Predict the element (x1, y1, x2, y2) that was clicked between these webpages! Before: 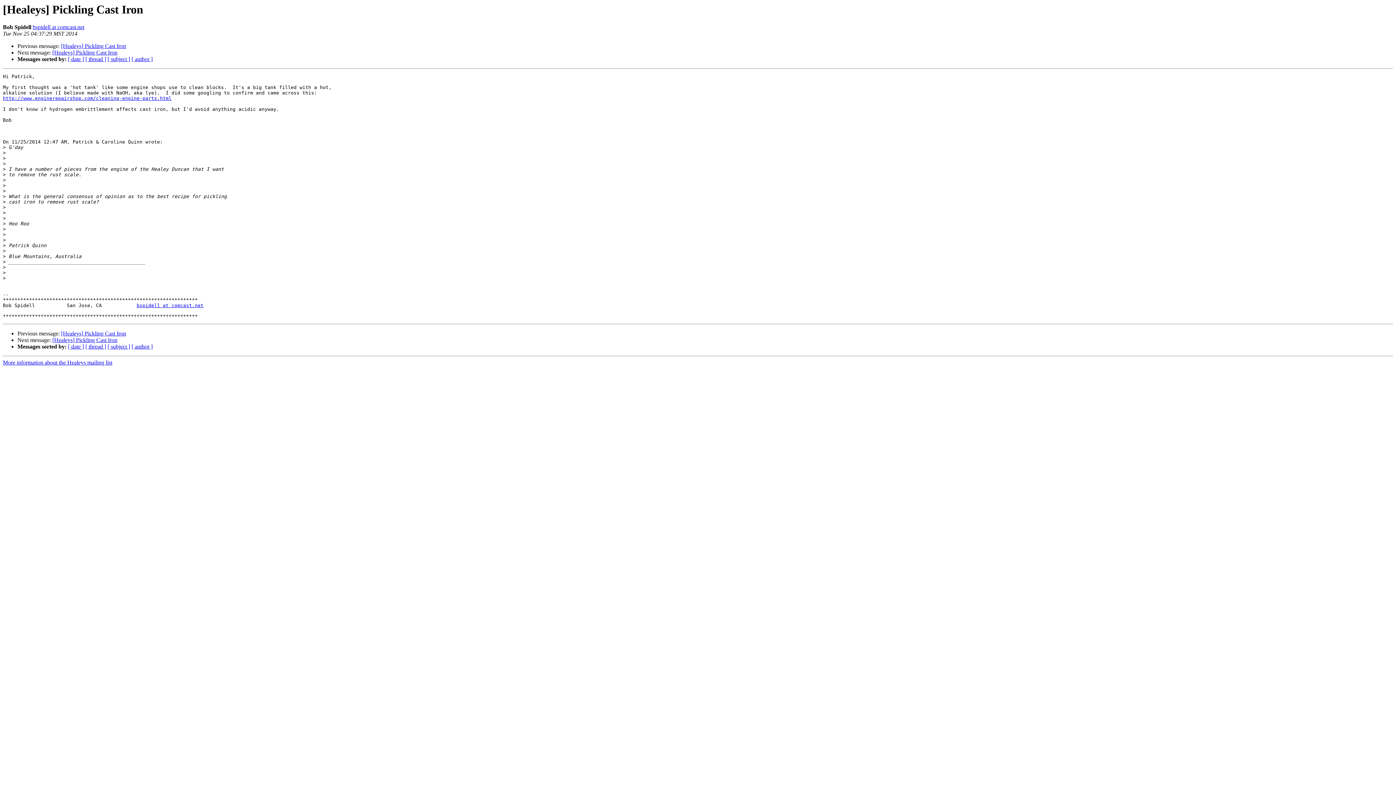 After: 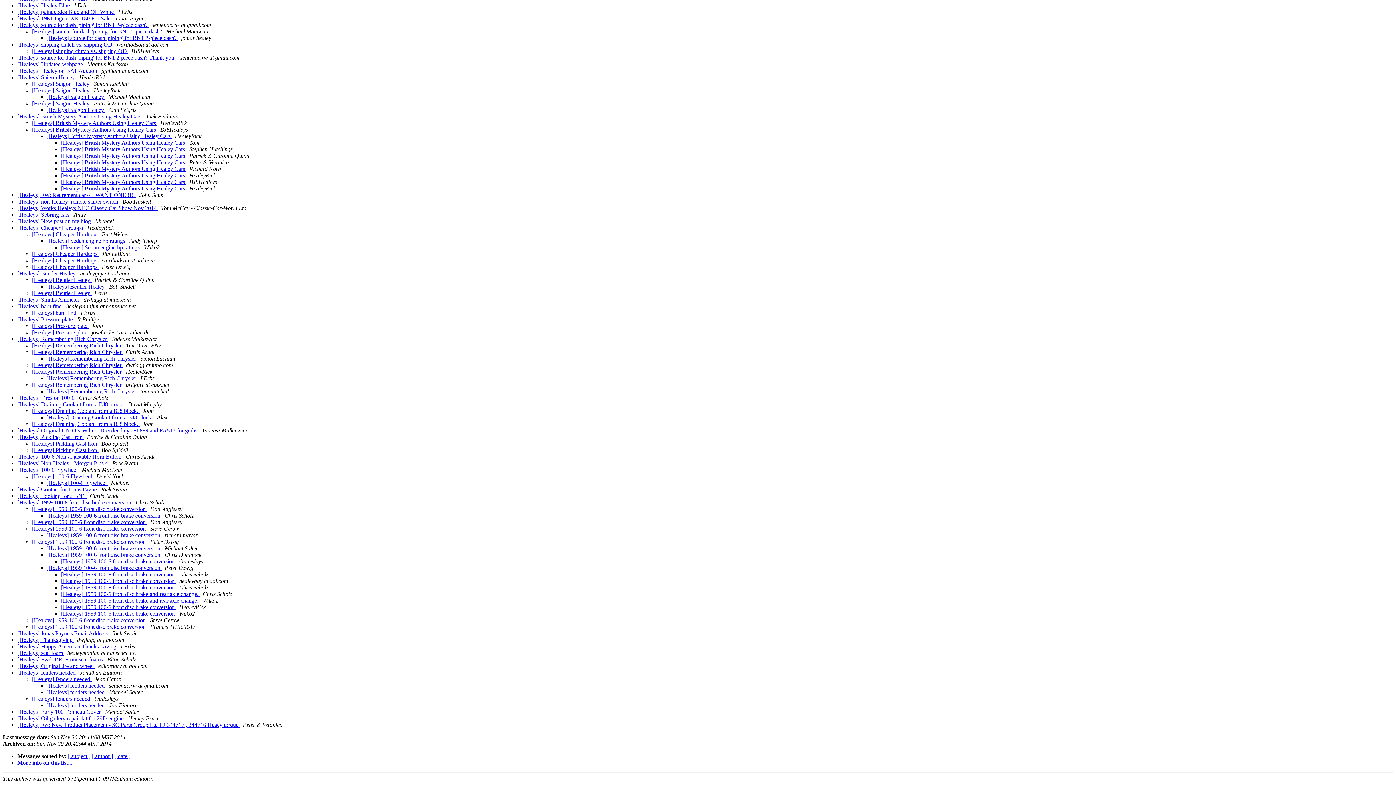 Action: bbox: (85, 343, 106, 349) label: [ thread ]